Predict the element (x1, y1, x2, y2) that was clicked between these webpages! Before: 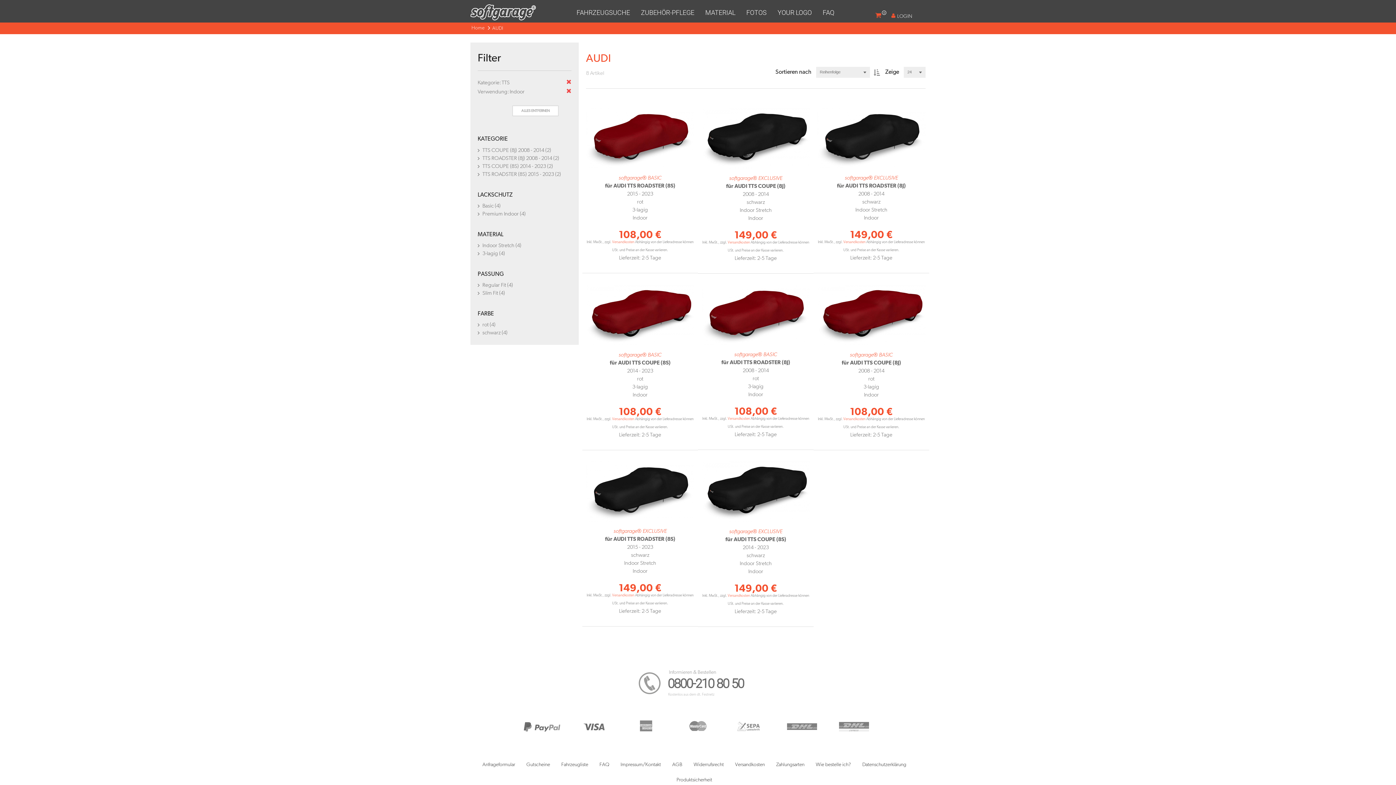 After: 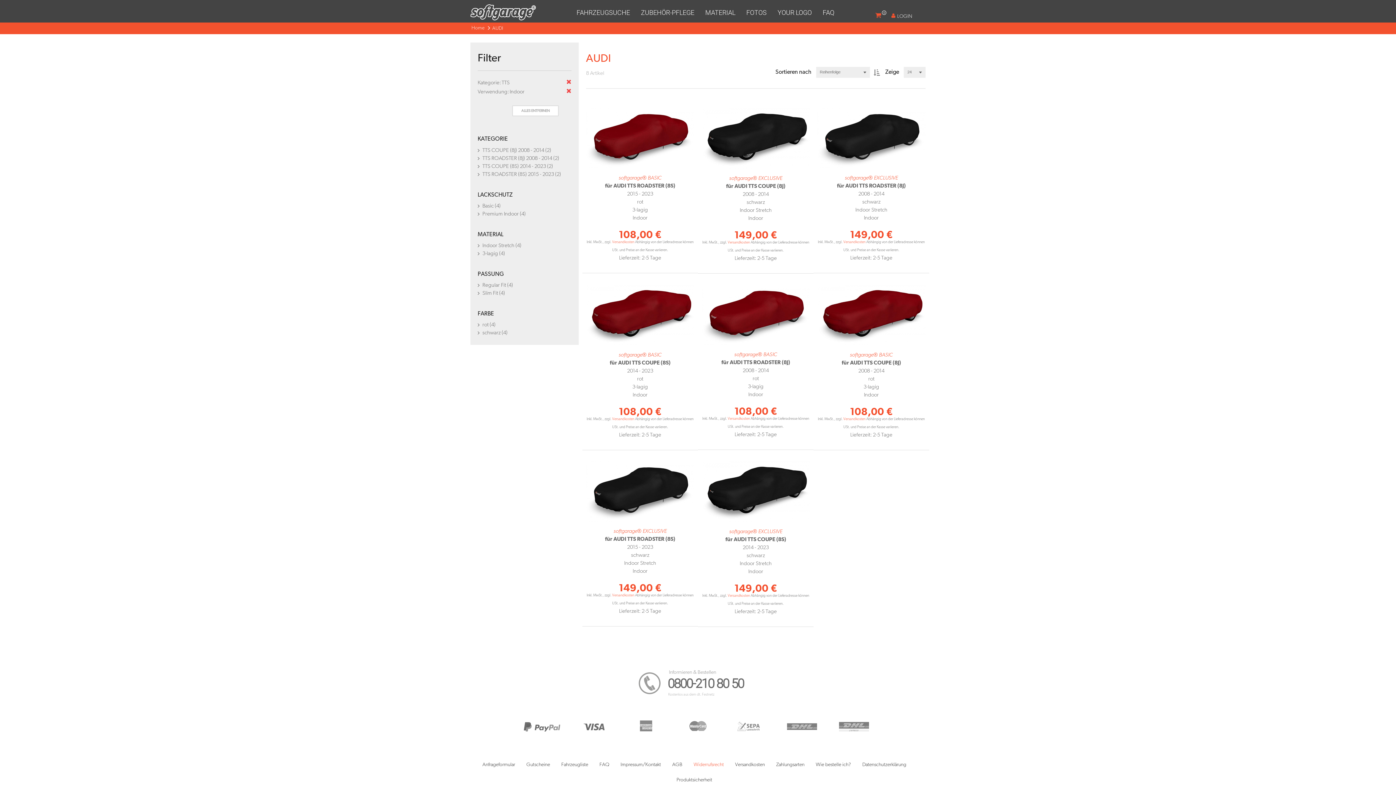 Action: bbox: (693, 762, 724, 767) label: Widerrufsrecht